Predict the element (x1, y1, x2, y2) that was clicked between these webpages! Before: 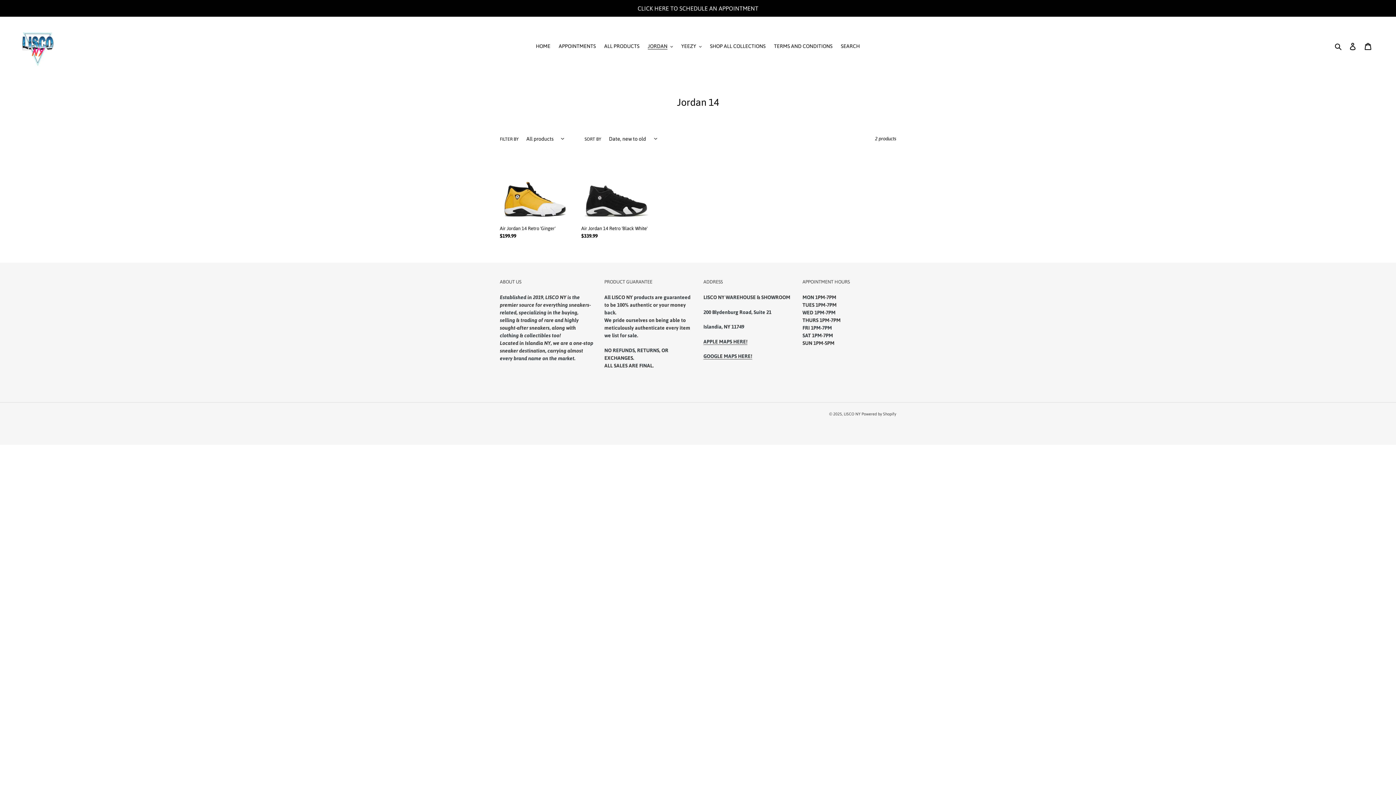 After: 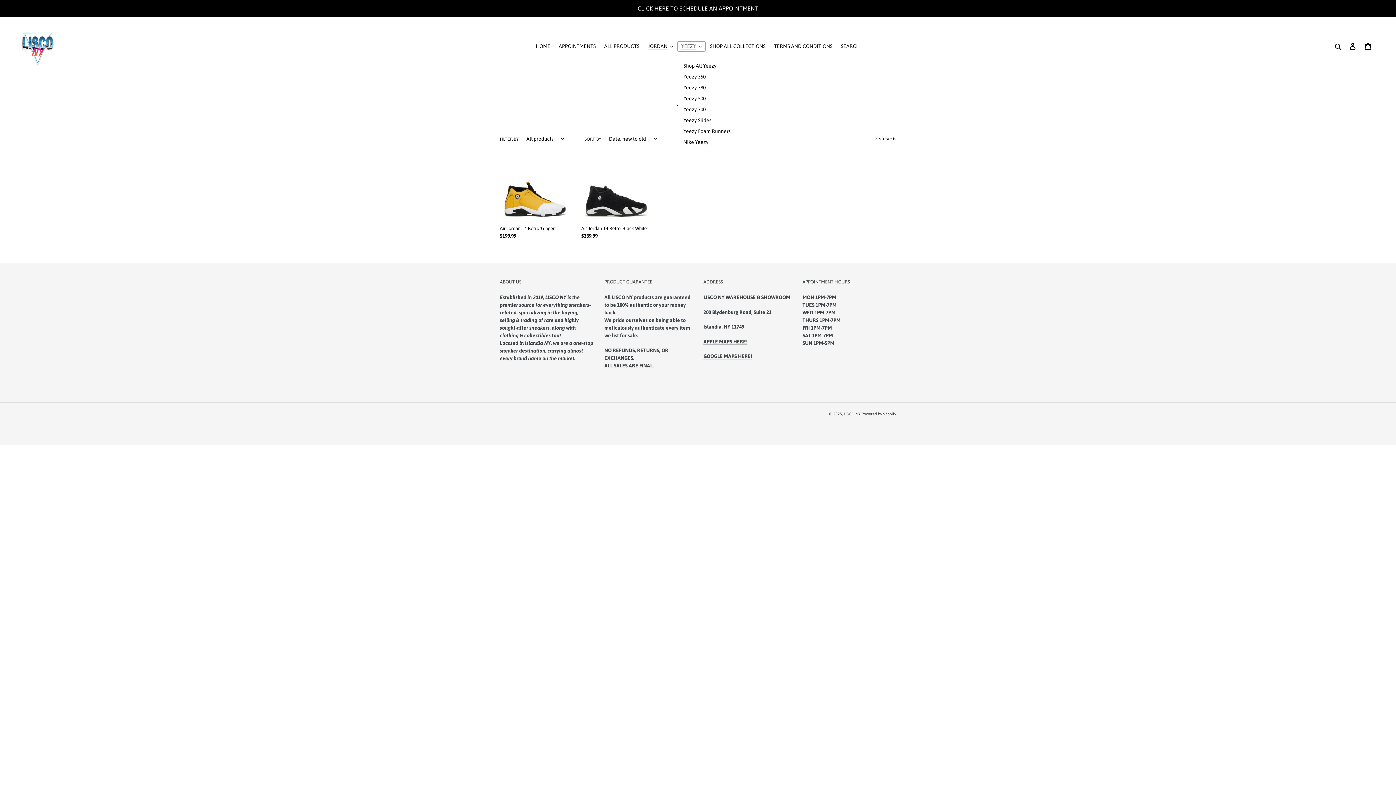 Action: bbox: (677, 41, 705, 51) label: YEEZY